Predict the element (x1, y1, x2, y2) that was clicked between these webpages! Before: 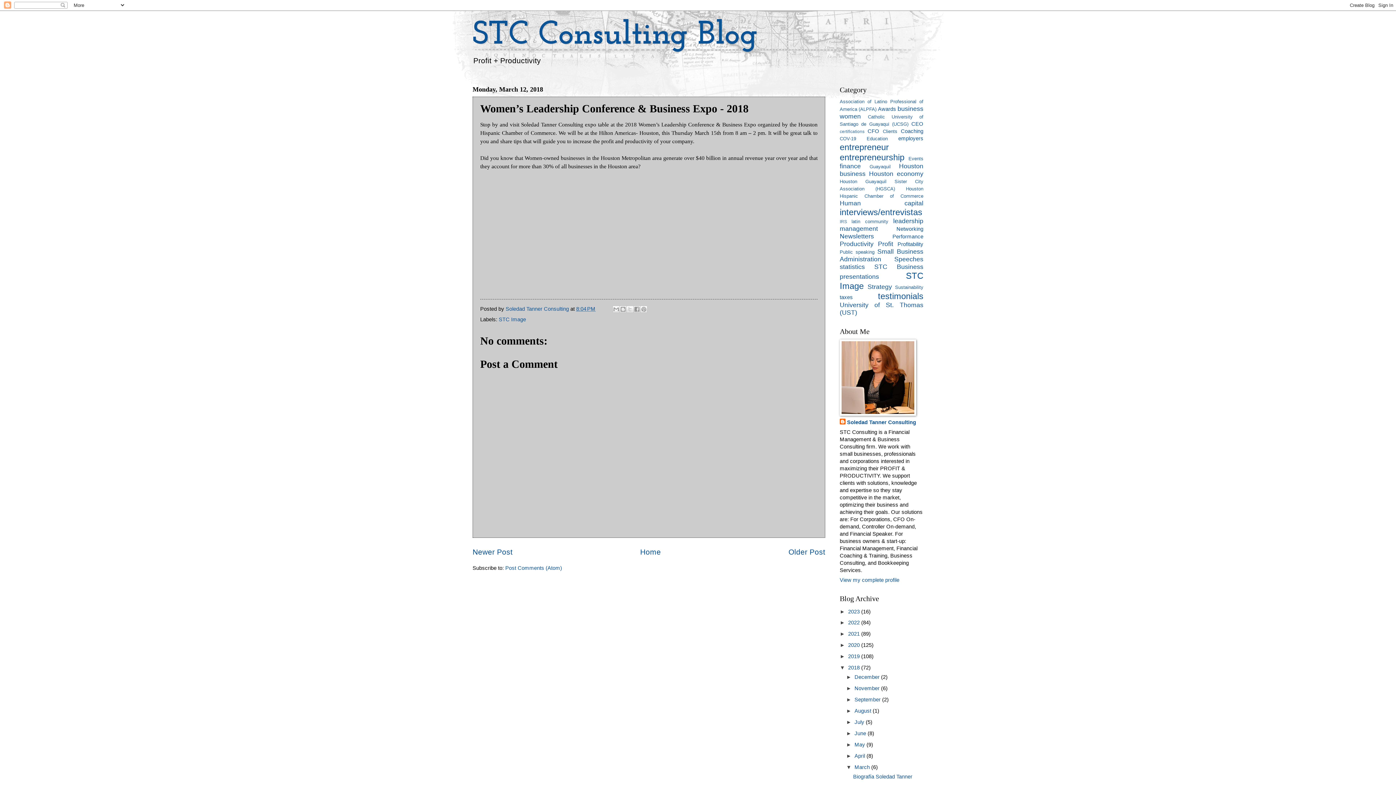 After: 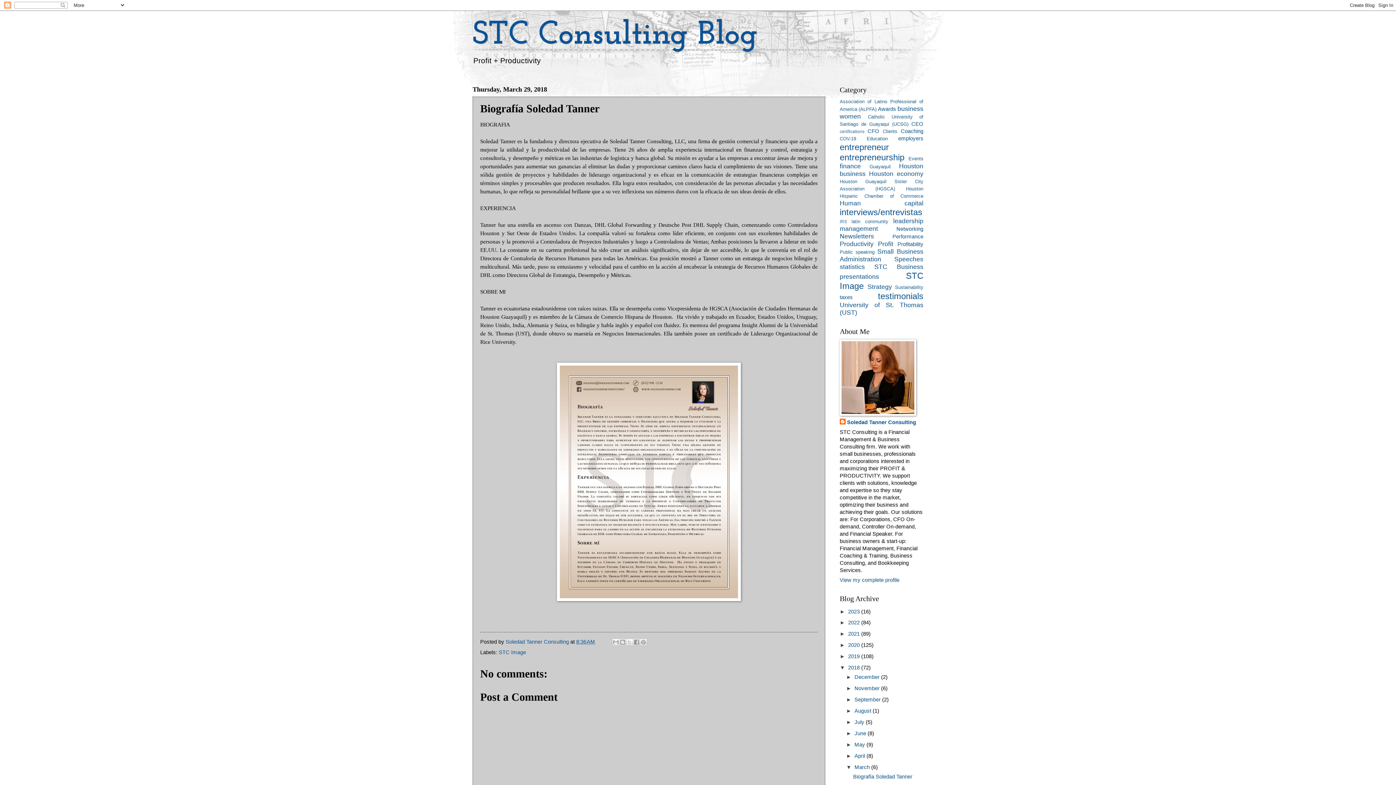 Action: bbox: (853, 774, 912, 779) label: Biografía Soledad Tanner